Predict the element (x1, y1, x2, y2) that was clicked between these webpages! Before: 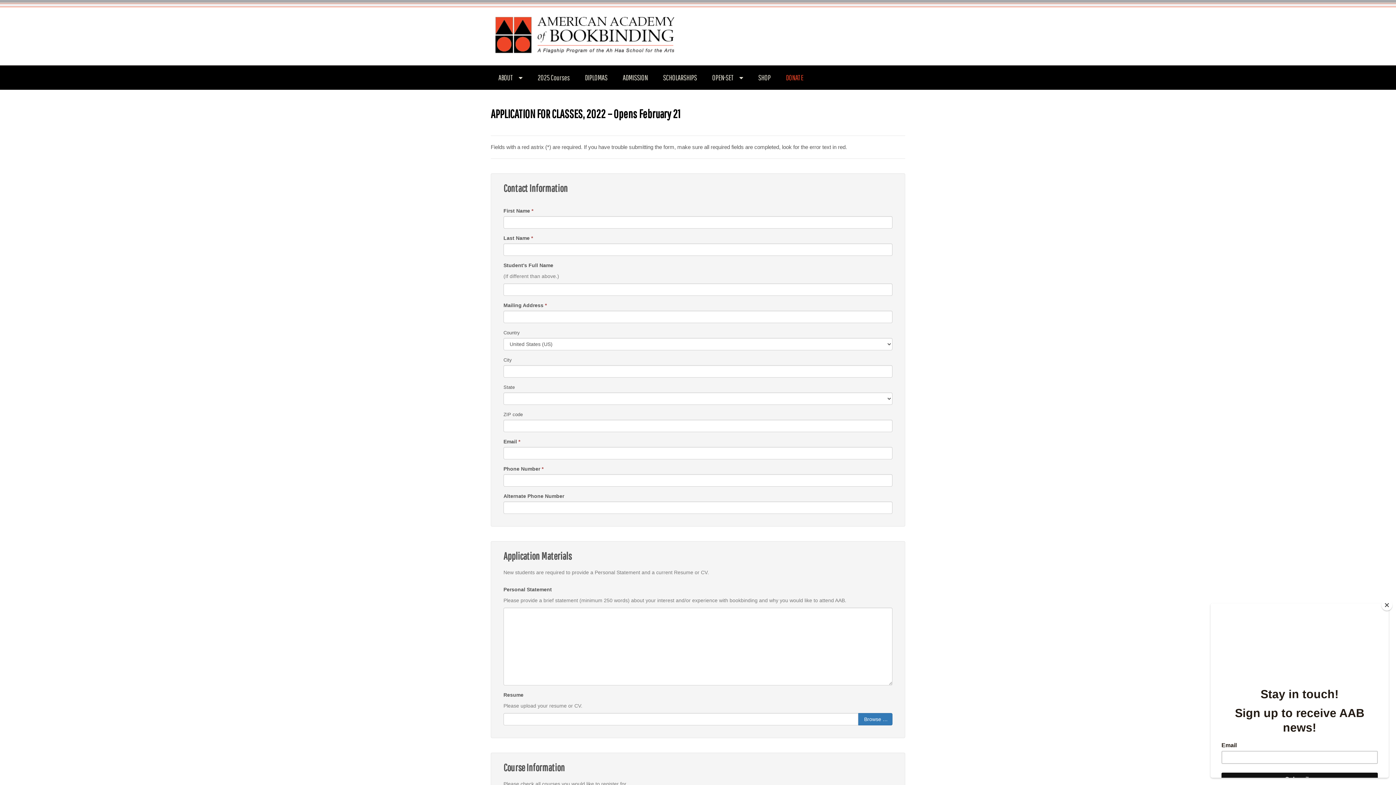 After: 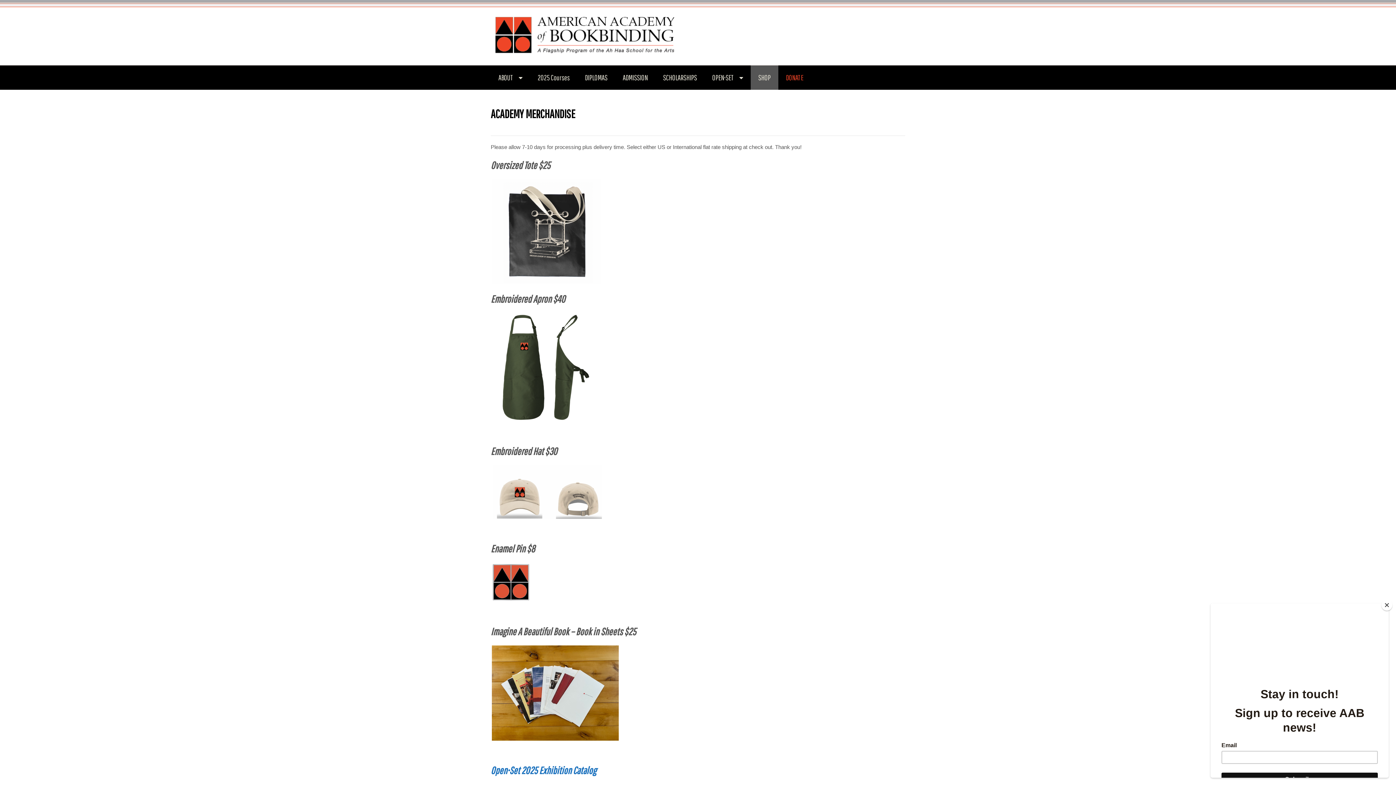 Action: label: SHOP bbox: (750, 65, 778, 89)